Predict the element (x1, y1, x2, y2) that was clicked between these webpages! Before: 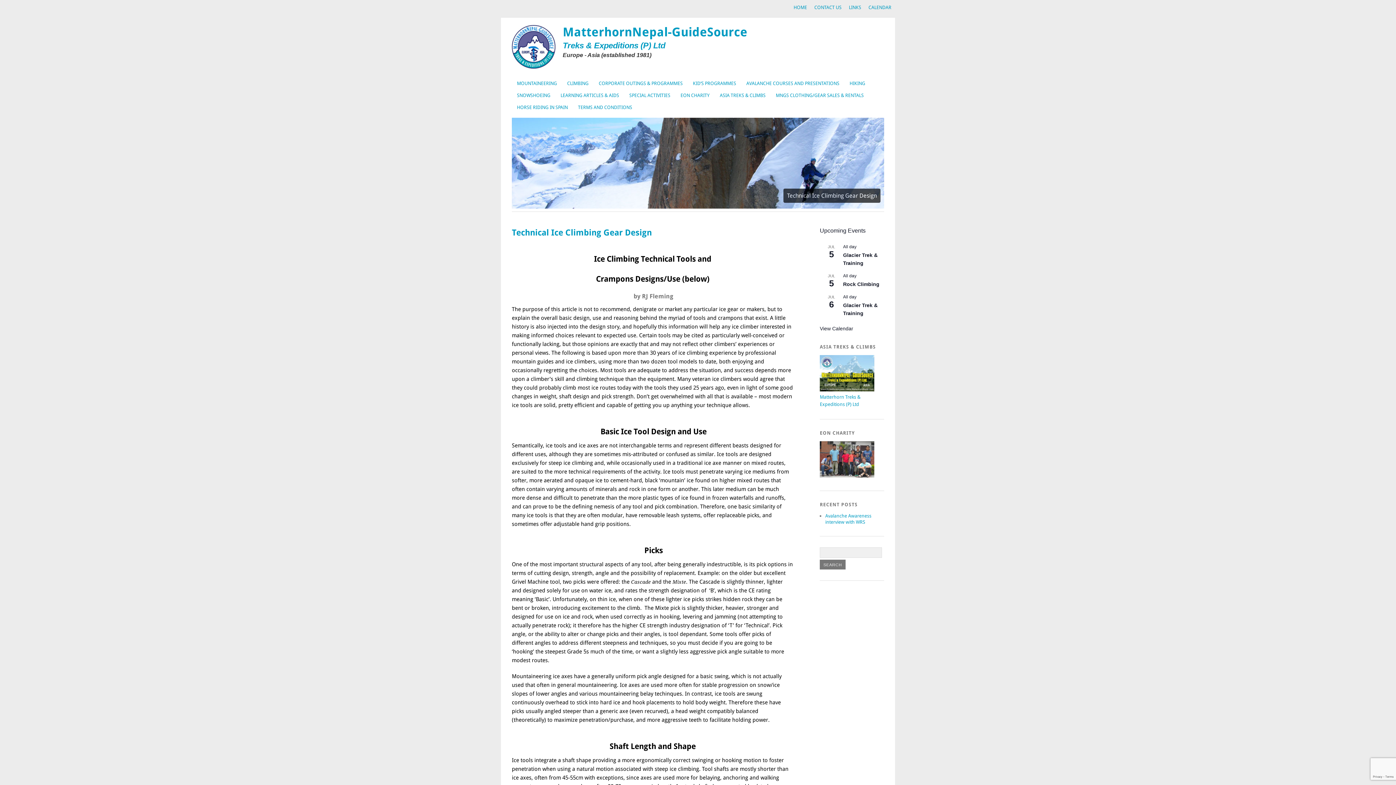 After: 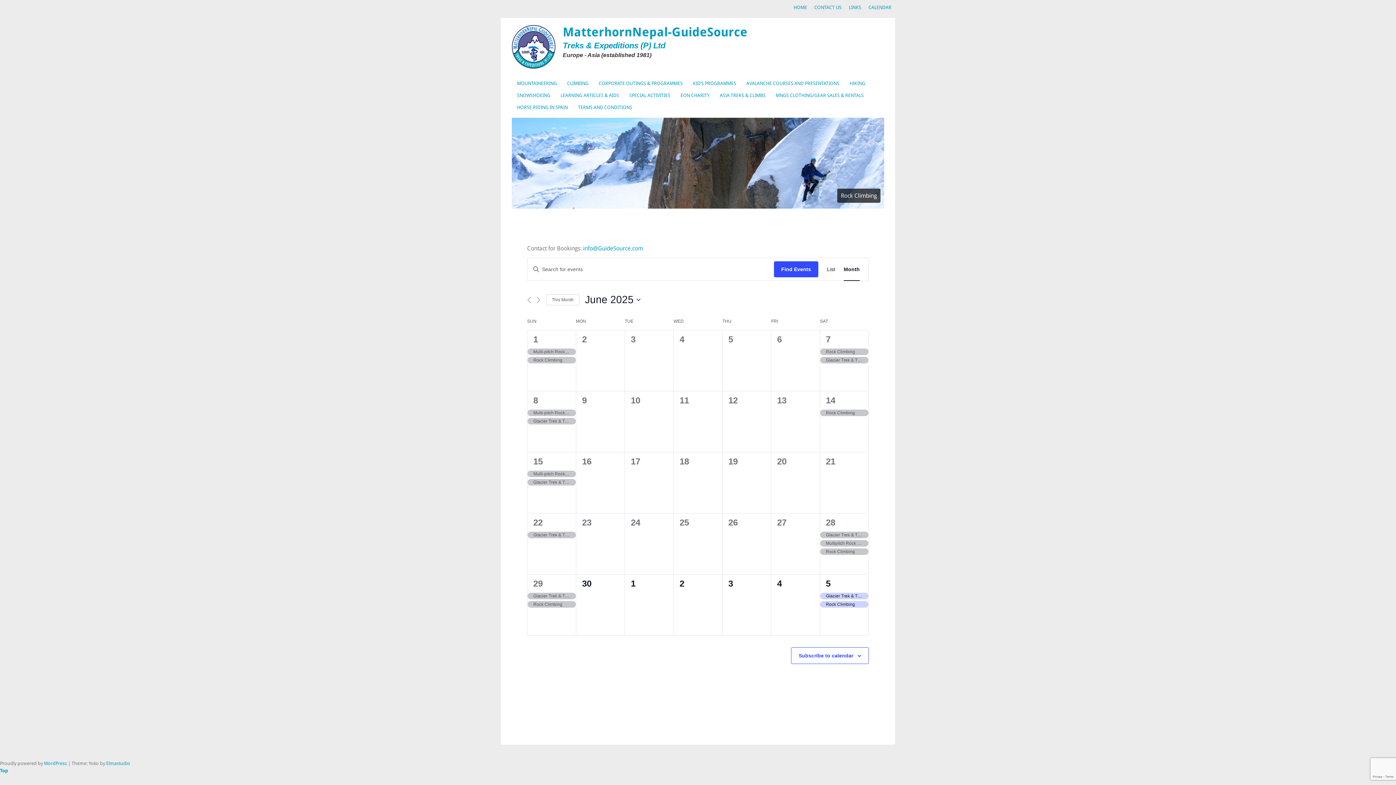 Action: label: View Calendar bbox: (820, 325, 853, 332)